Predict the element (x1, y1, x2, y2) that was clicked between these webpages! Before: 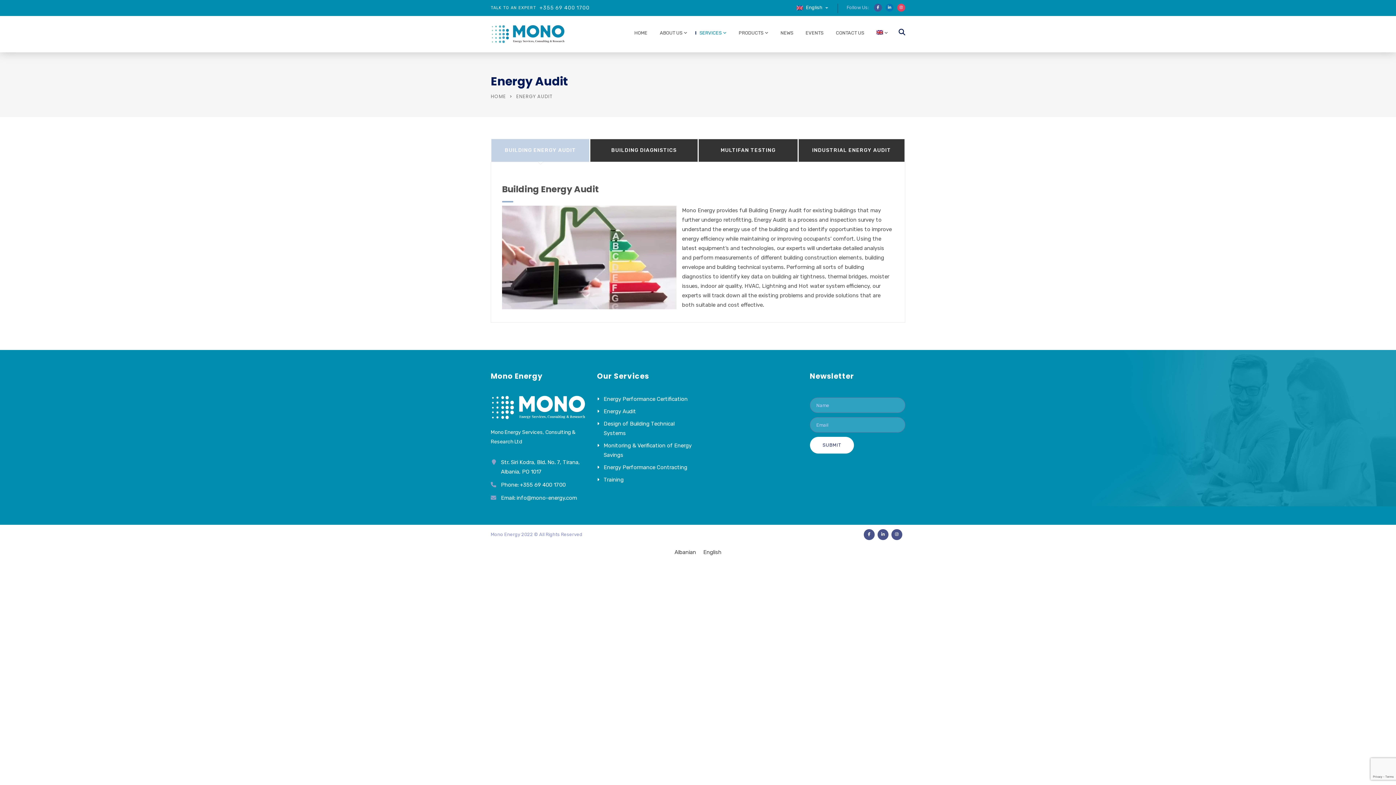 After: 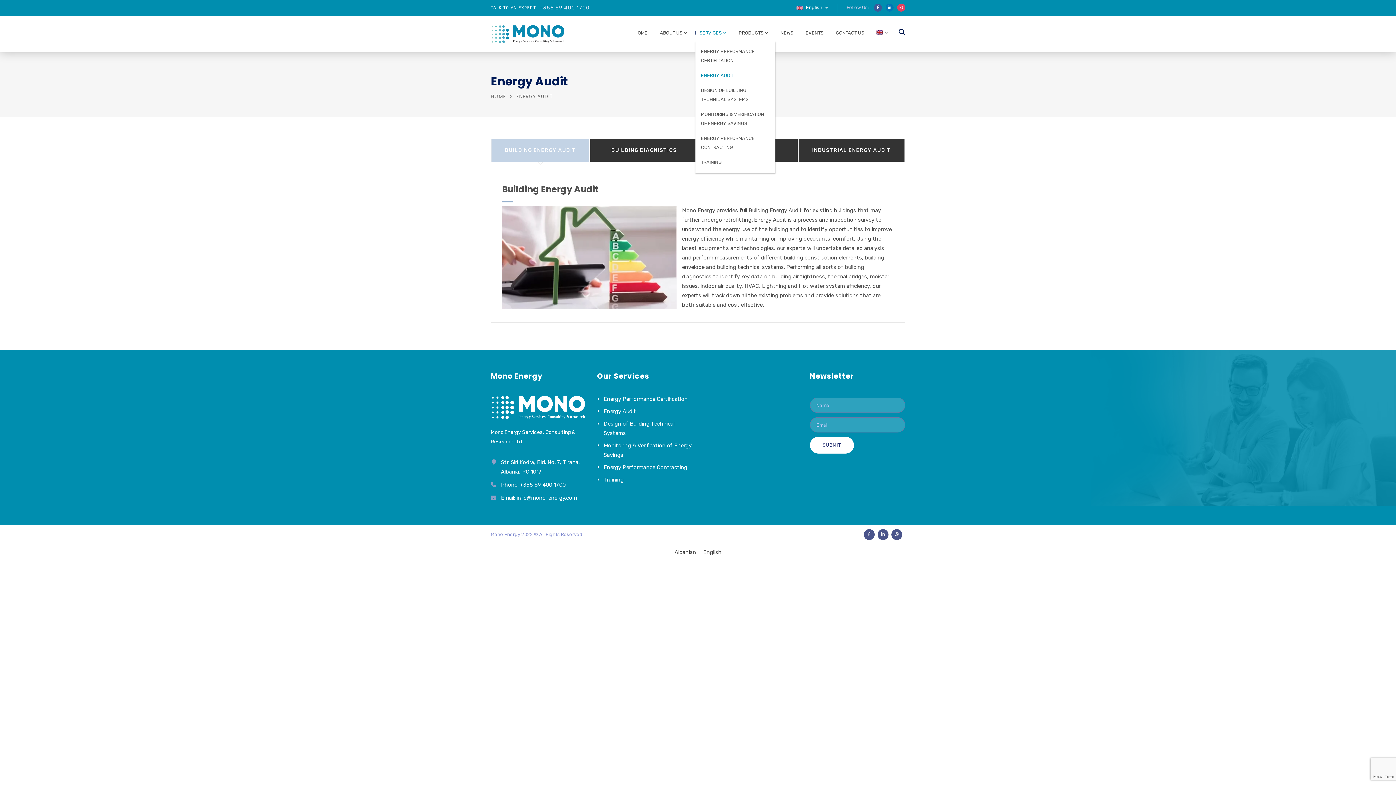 Action: bbox: (695, 28, 726, 41) label: SERVICES